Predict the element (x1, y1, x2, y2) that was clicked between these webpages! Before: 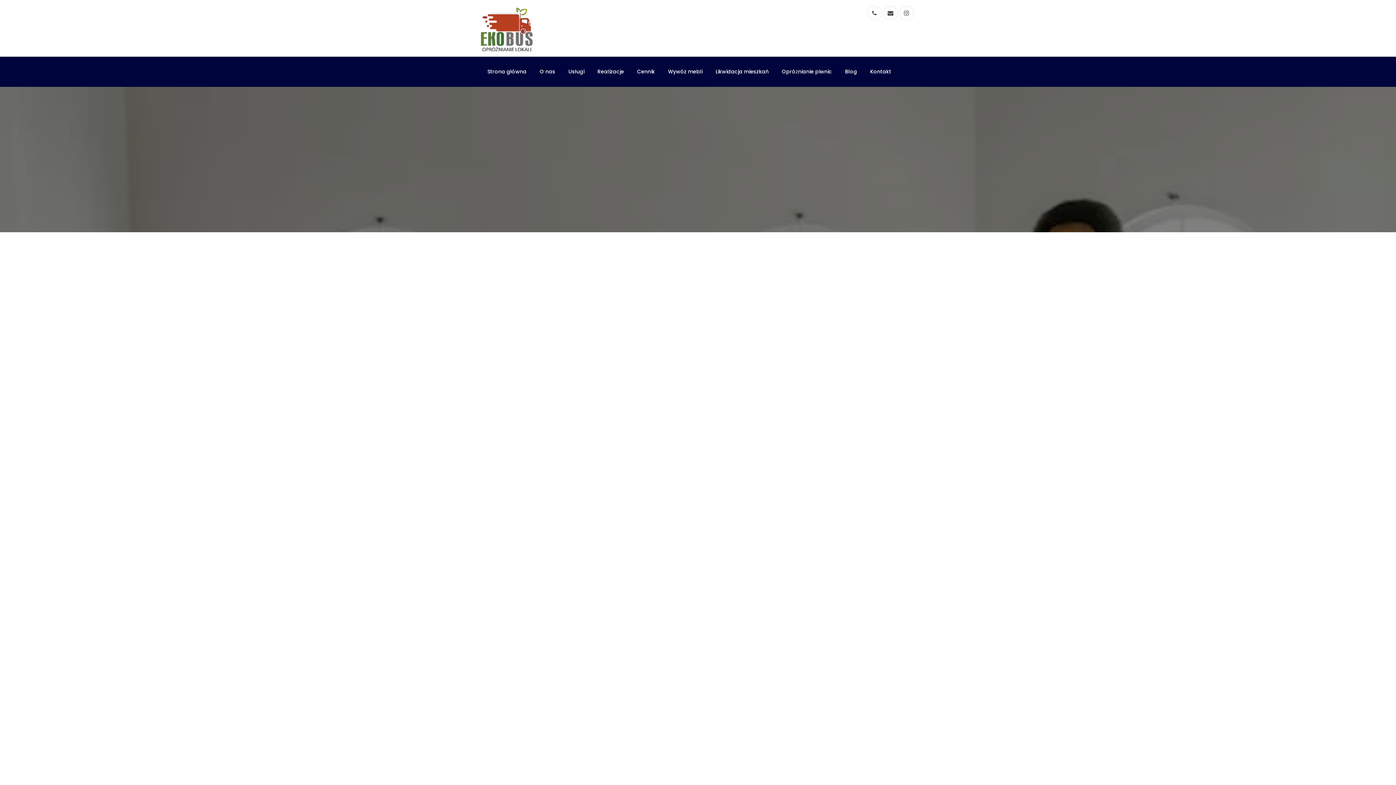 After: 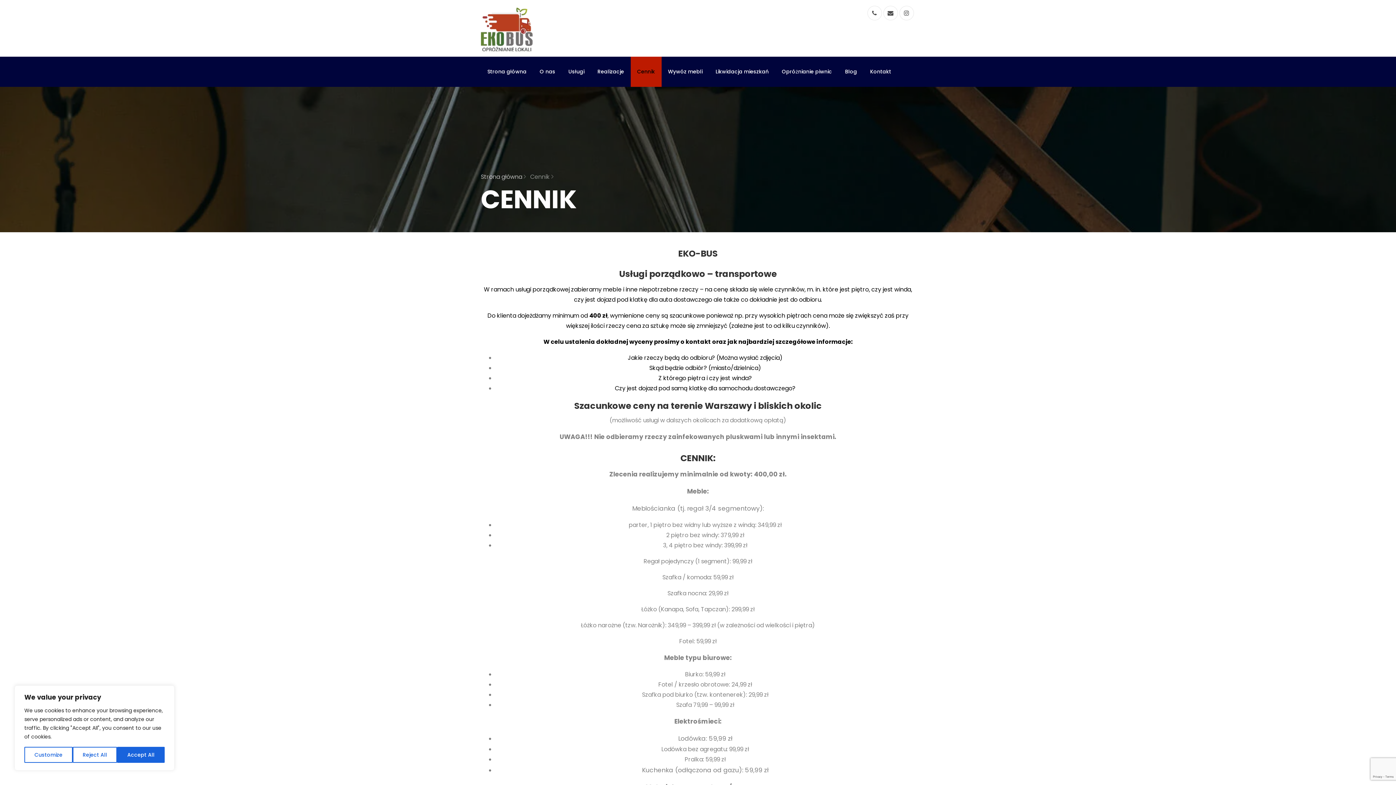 Action: bbox: (630, 56, 661, 86) label: Cennik